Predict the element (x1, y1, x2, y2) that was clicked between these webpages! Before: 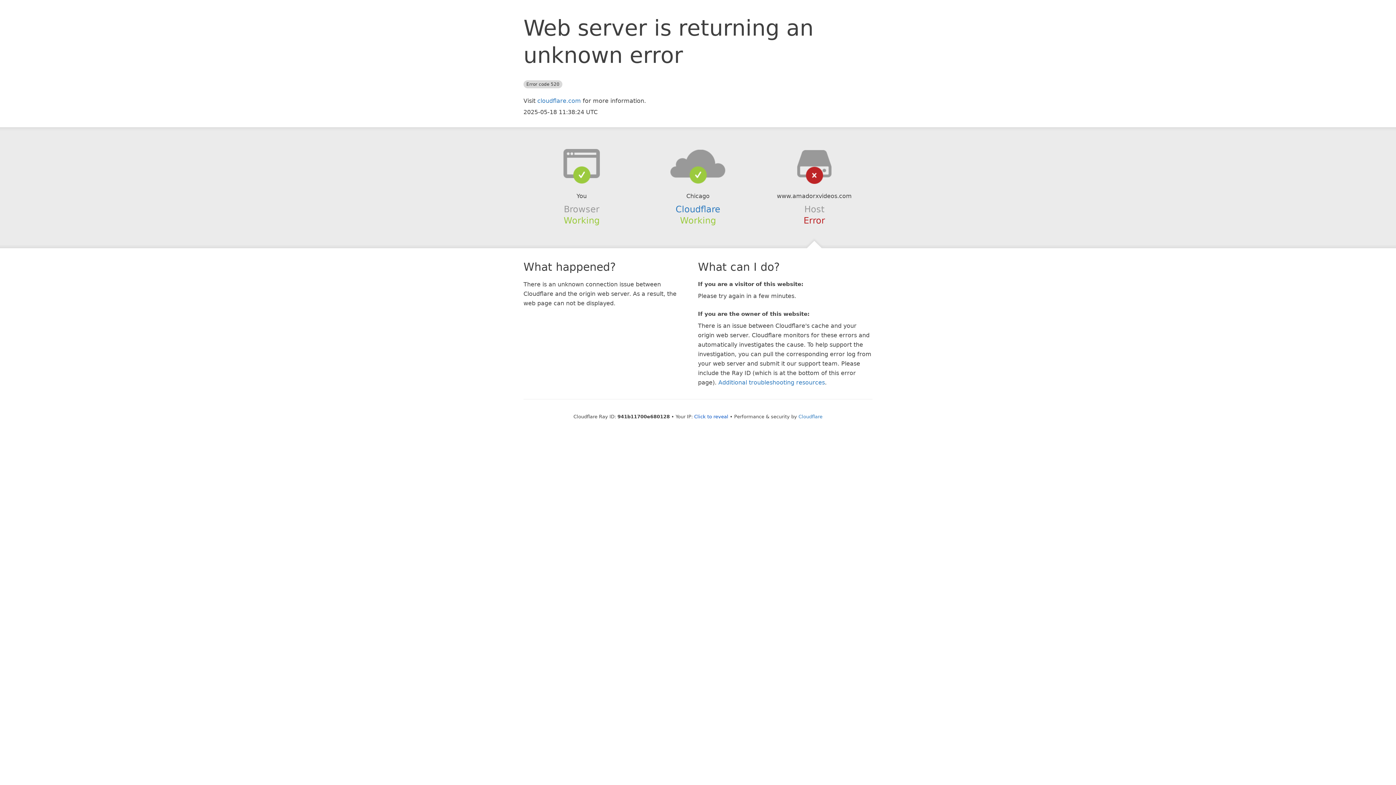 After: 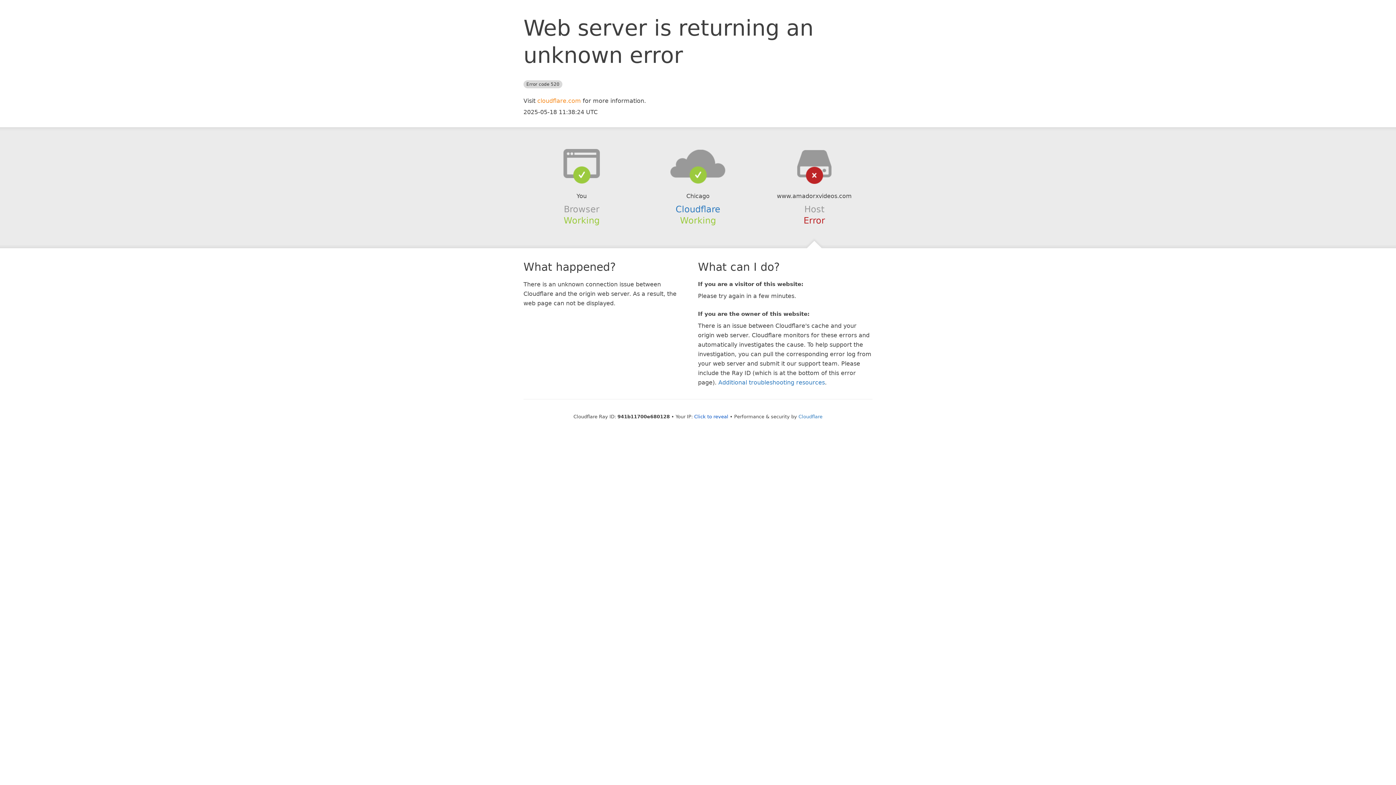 Action: bbox: (537, 97, 581, 104) label: cloudflare.com